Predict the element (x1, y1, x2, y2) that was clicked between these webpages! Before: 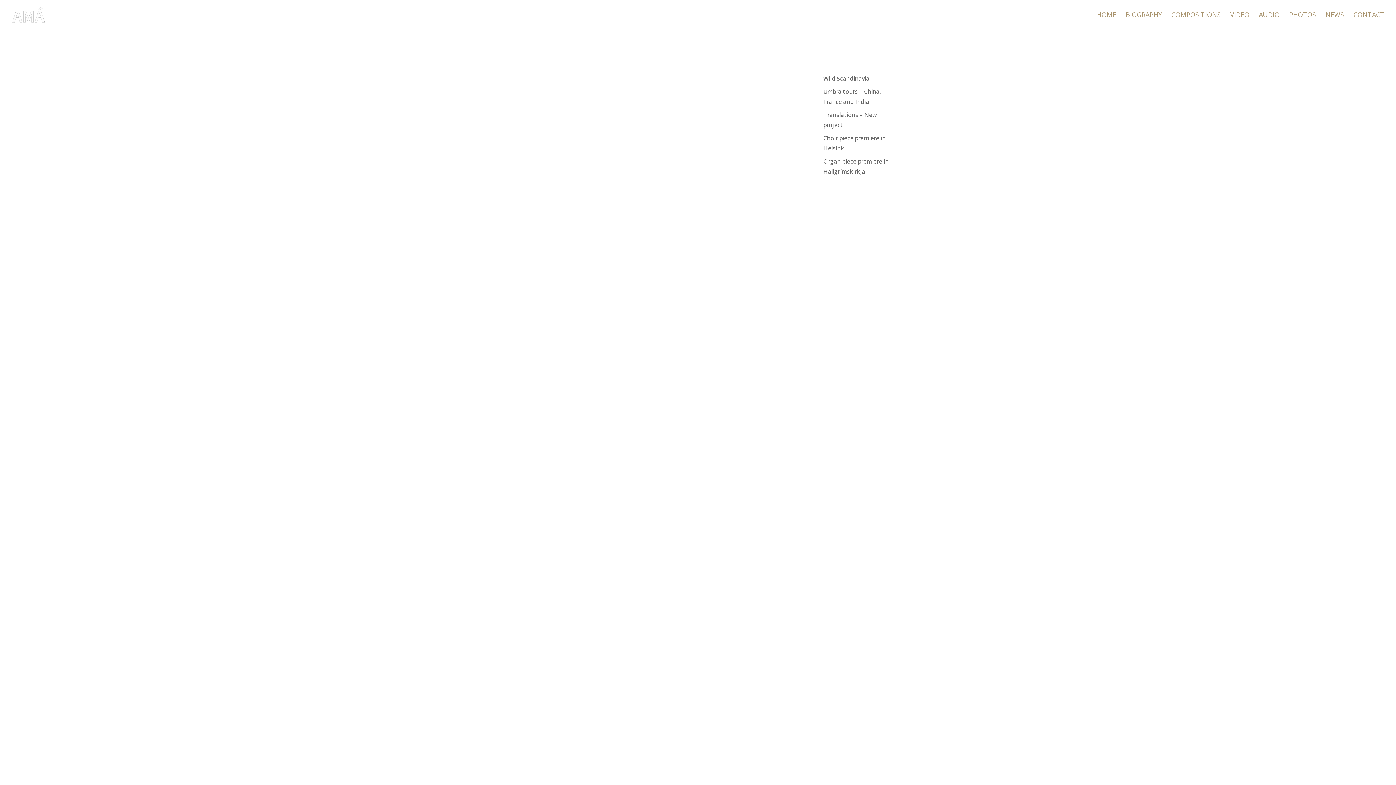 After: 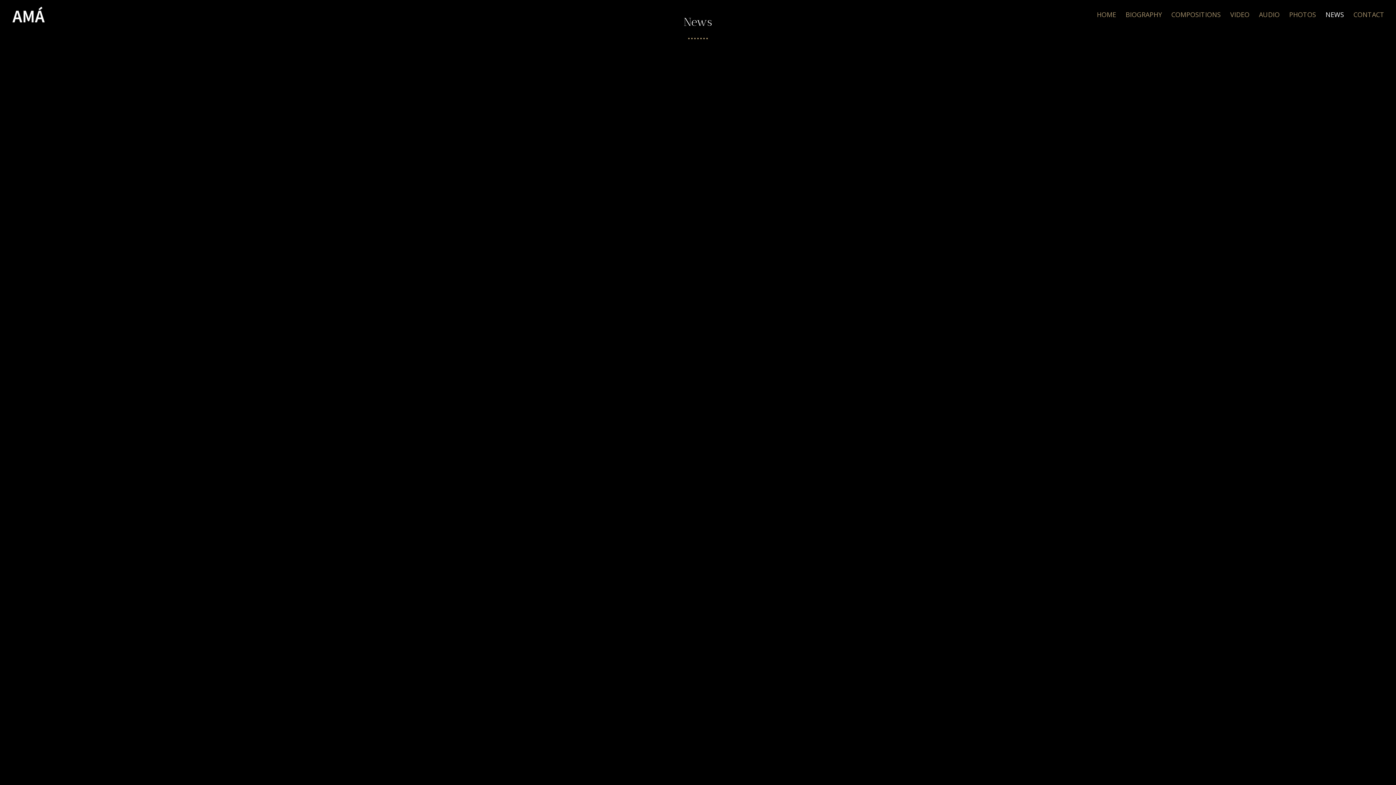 Action: label: NEWS bbox: (1325, 12, 1344, 29)